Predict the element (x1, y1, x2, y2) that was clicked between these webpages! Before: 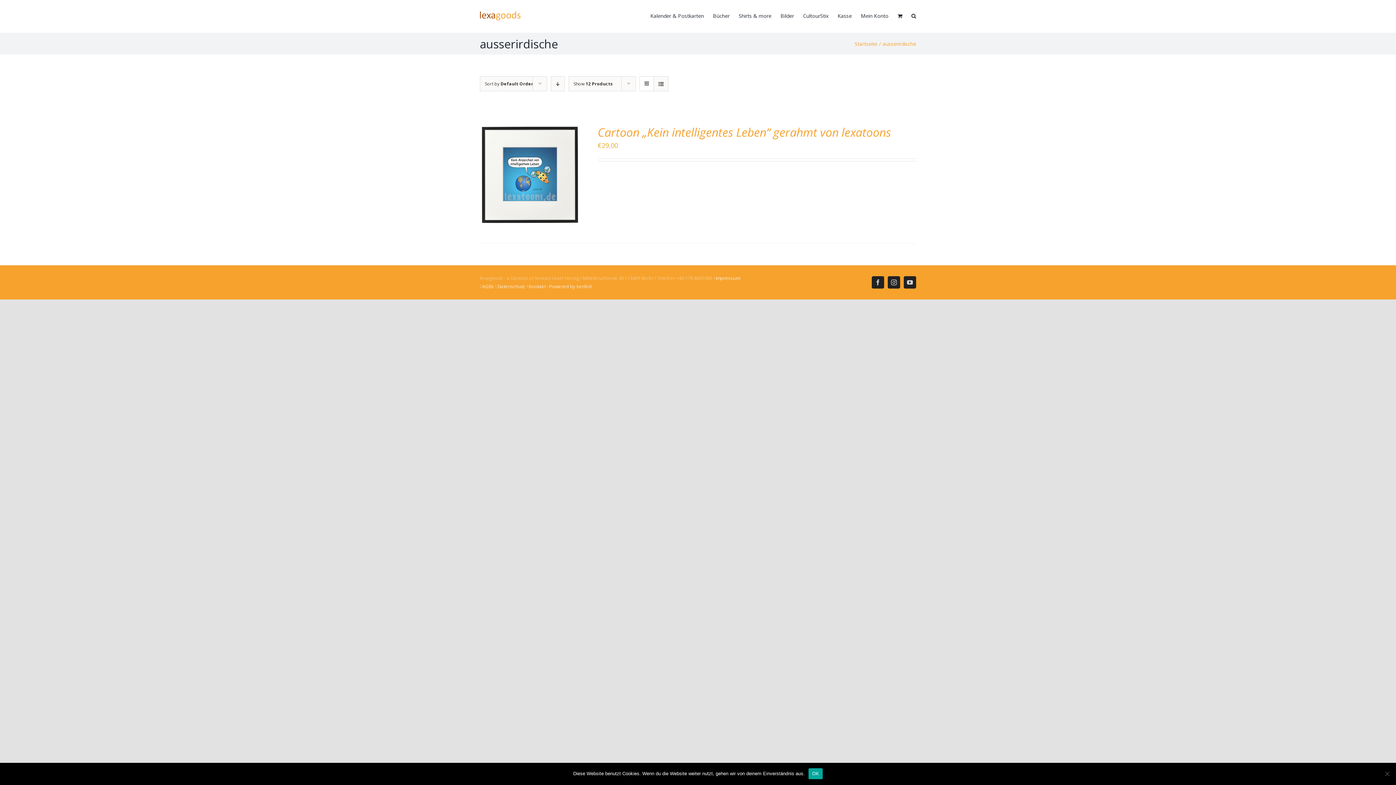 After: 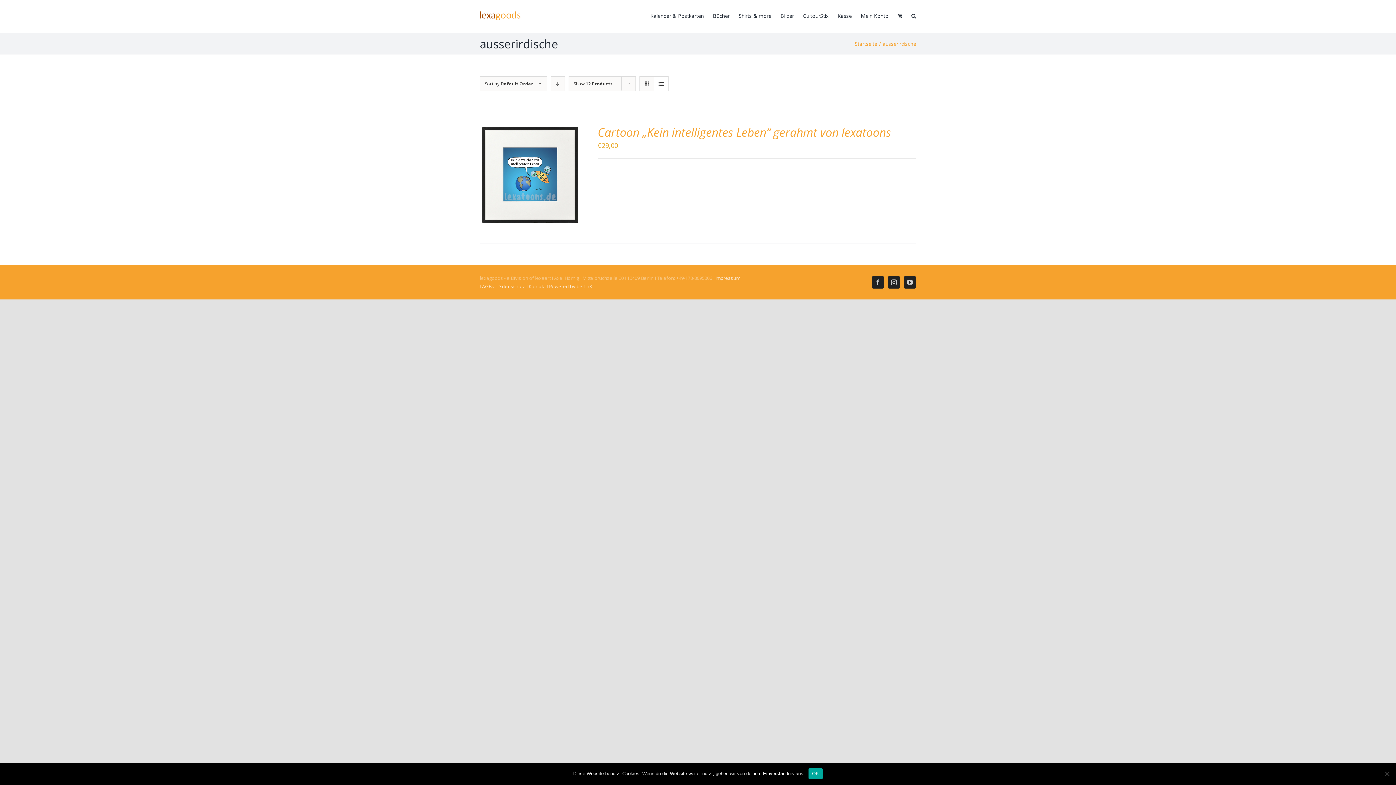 Action: label: View as list bbox: (654, 76, 668, 90)